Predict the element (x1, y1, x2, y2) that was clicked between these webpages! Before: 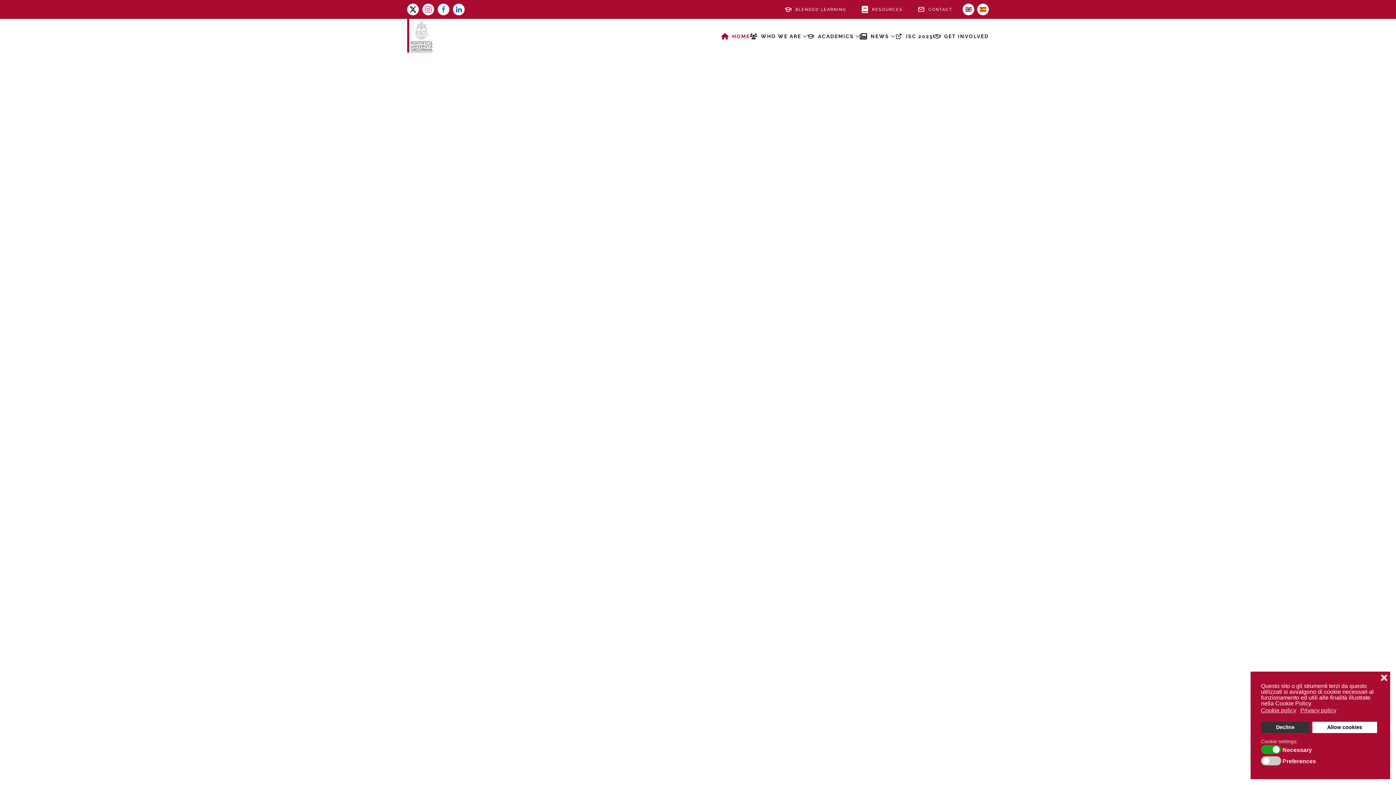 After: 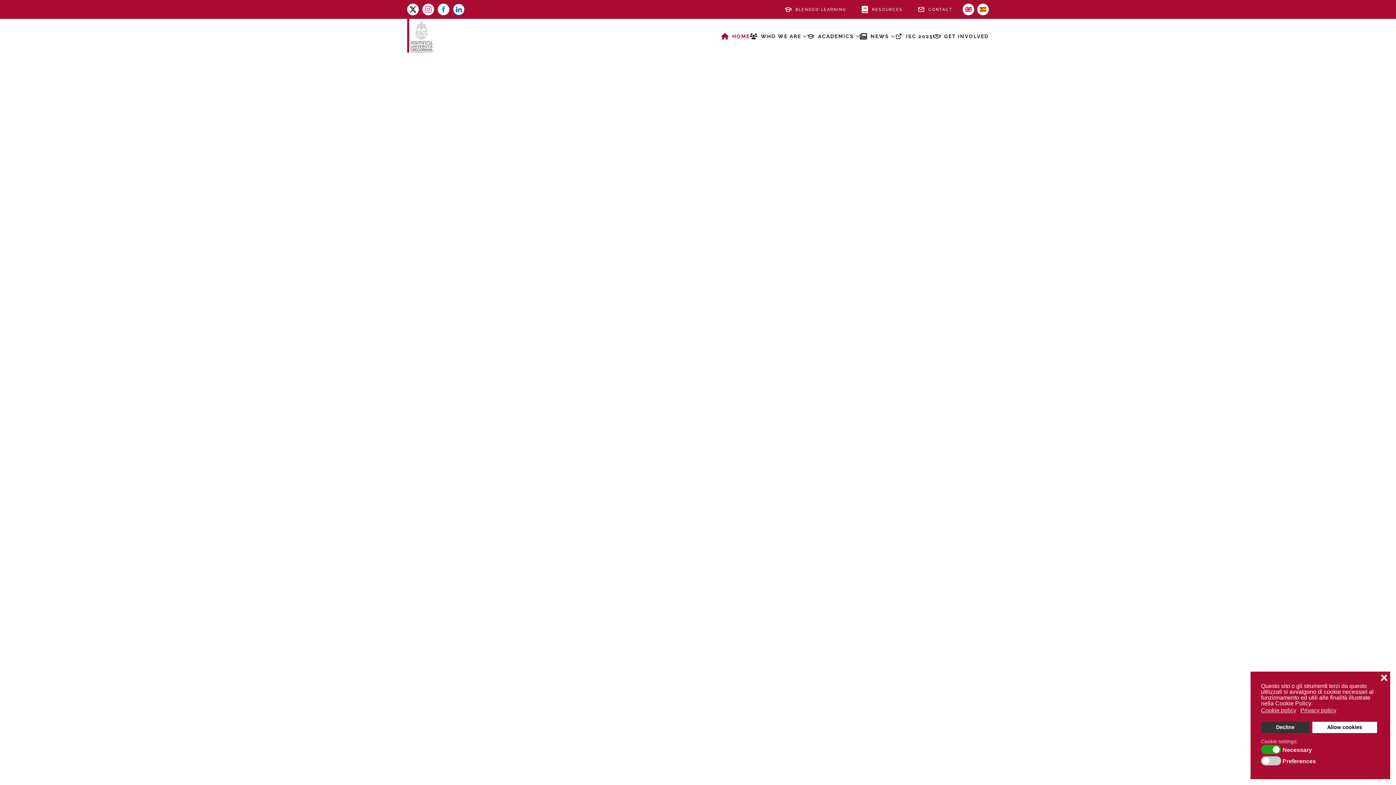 Action: bbox: (453, 6, 464, 11)